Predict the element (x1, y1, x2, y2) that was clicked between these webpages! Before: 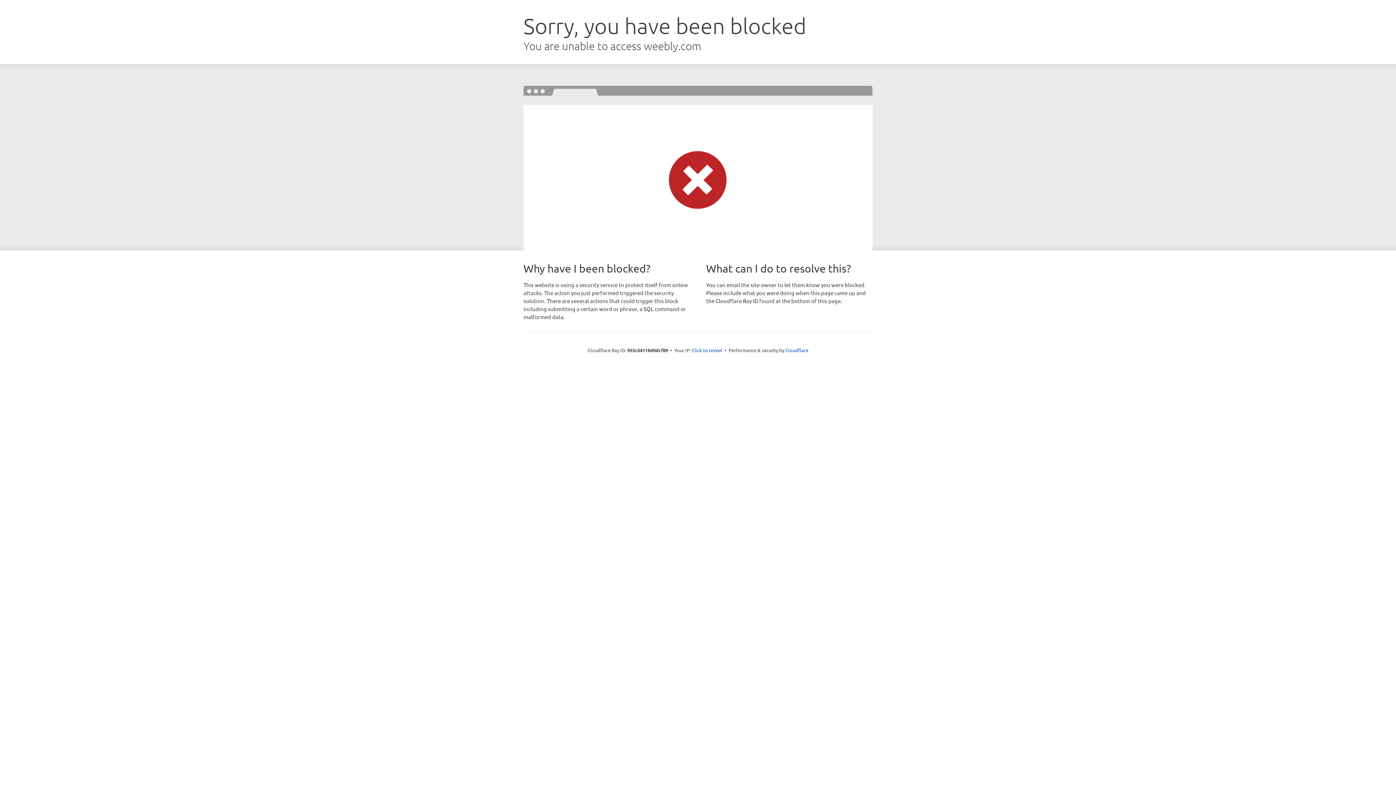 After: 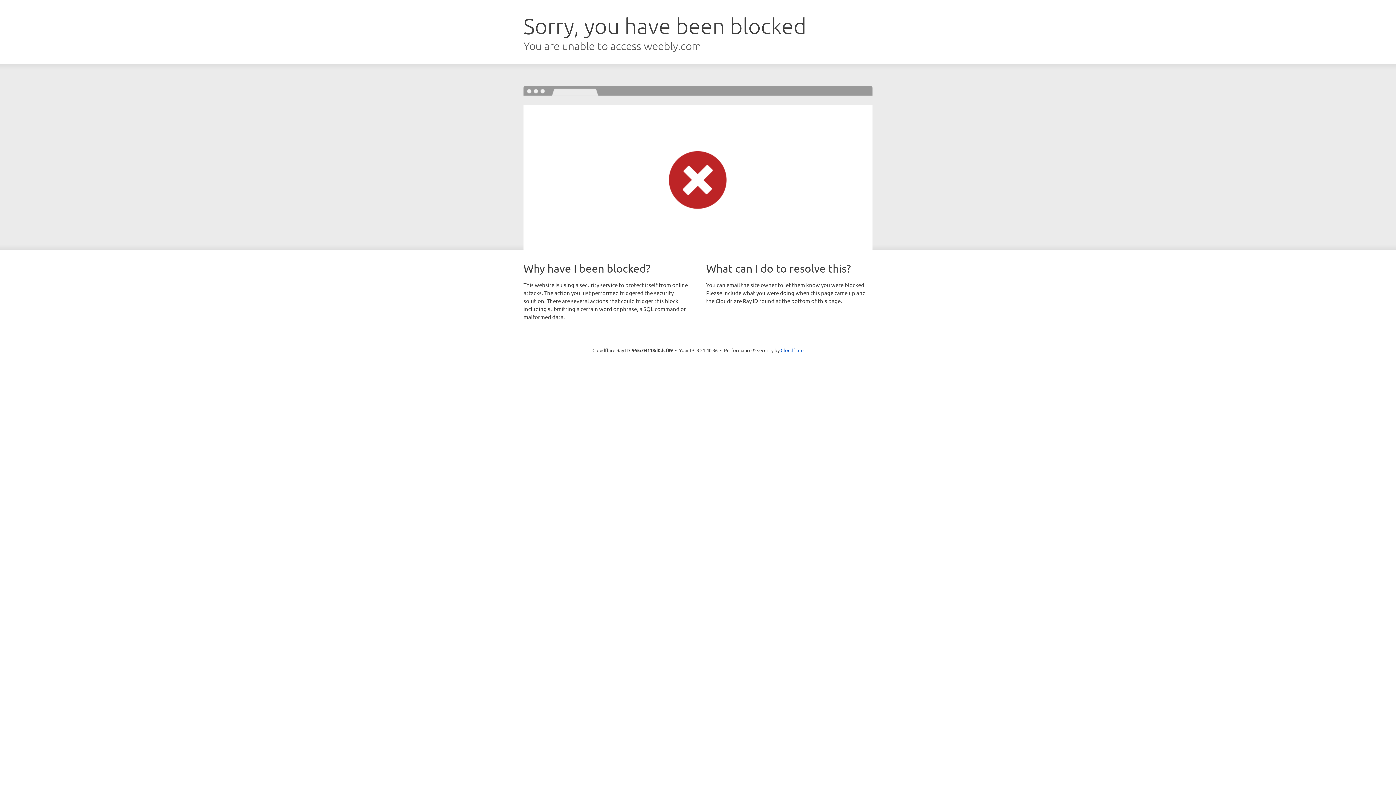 Action: label: Click to reveal bbox: (692, 346, 722, 353)